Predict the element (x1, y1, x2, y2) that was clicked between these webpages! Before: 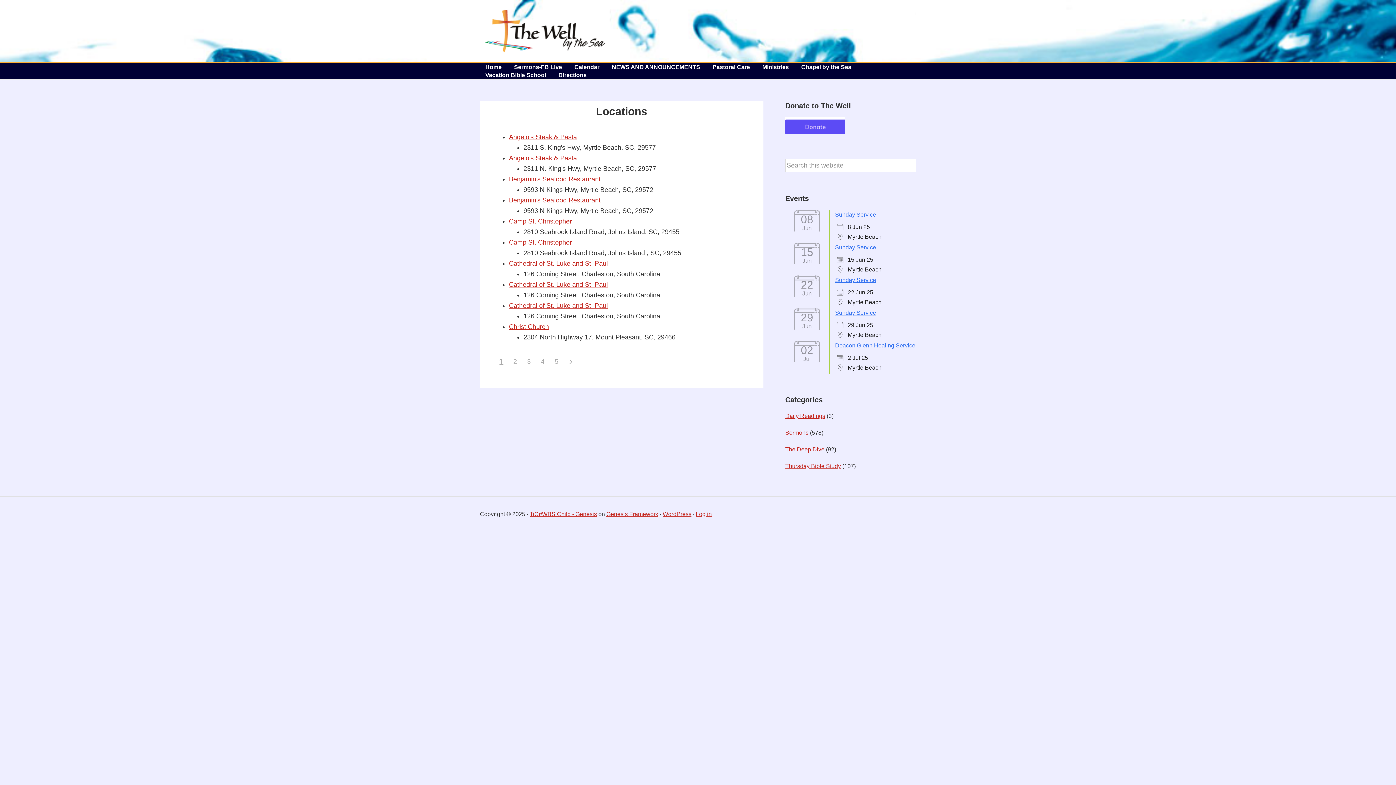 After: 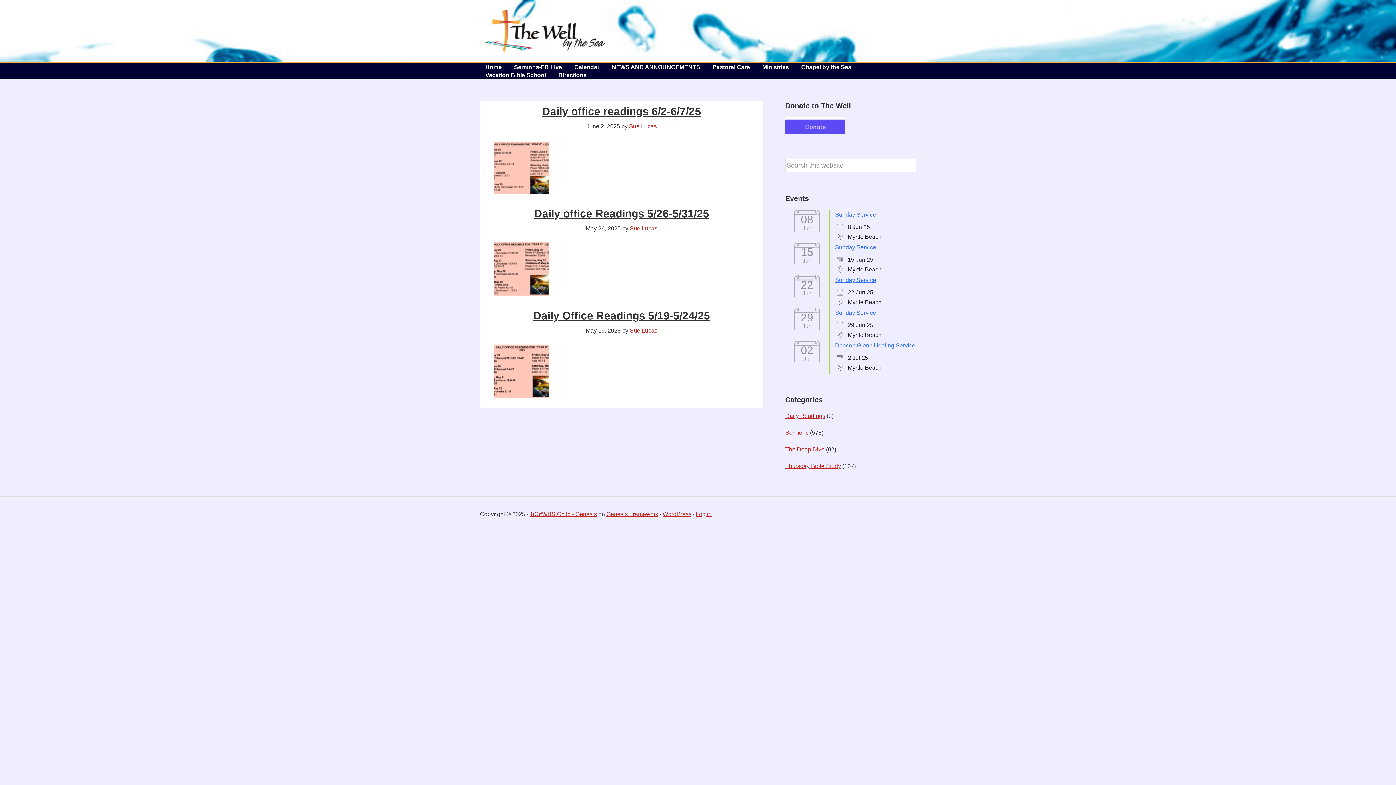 Action: bbox: (785, 413, 825, 419) label: Daily Readings